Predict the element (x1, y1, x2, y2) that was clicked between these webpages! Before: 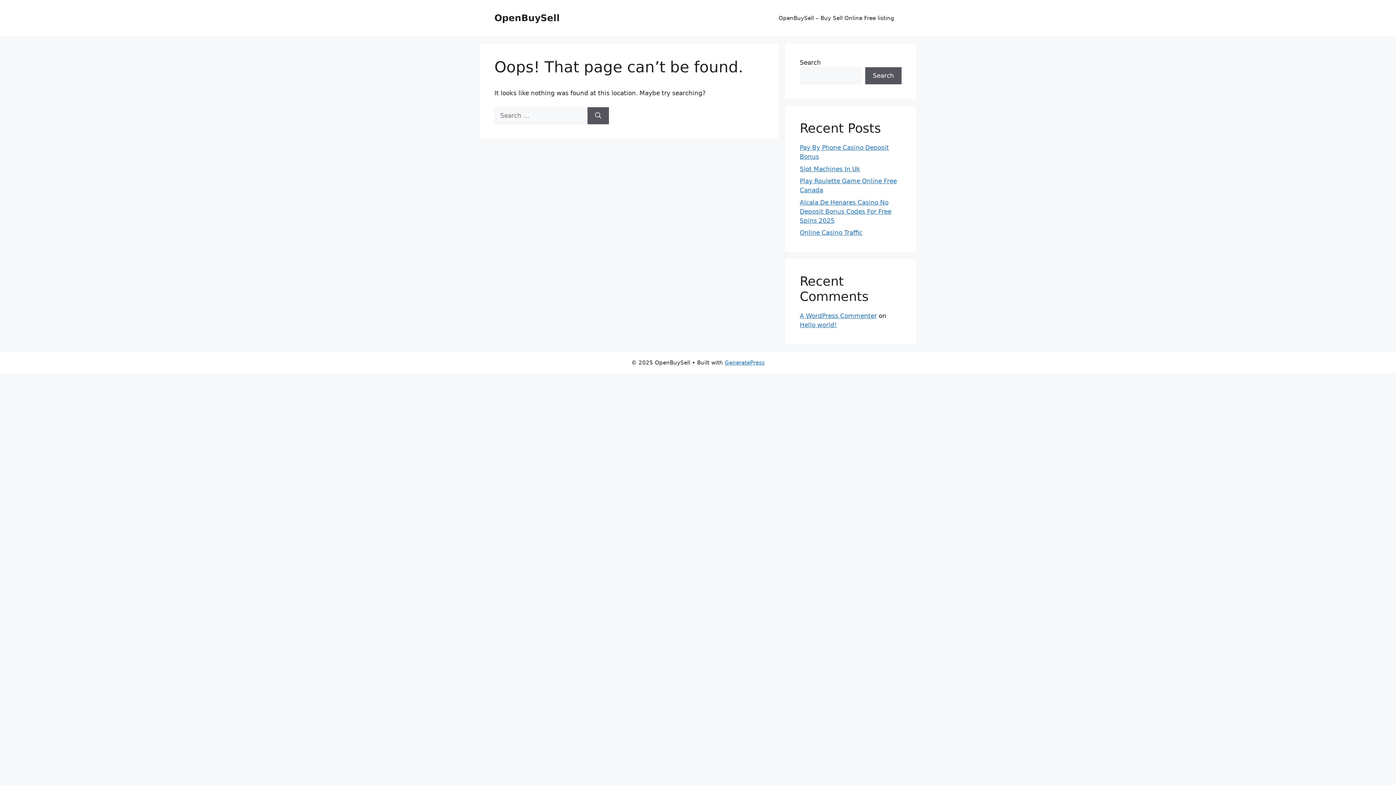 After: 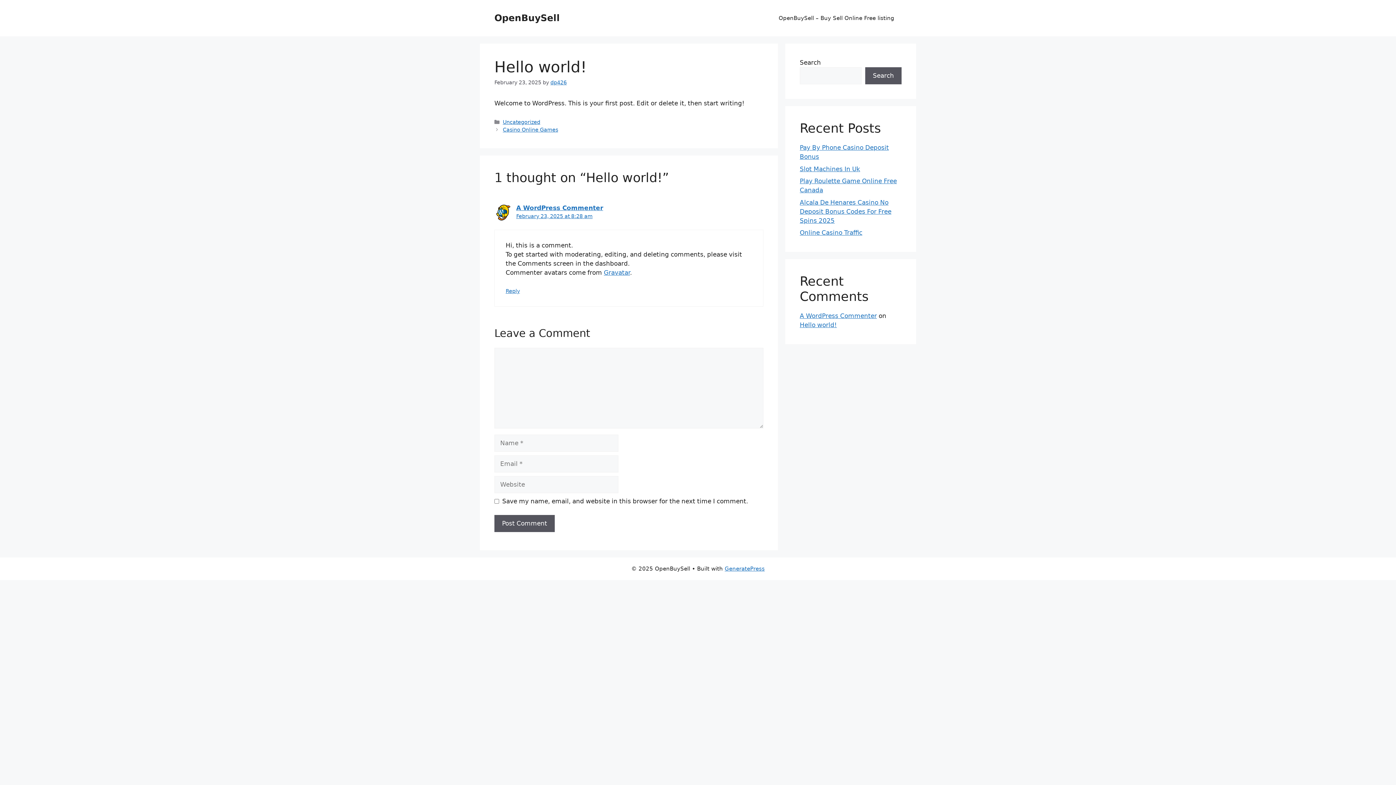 Action: bbox: (800, 321, 837, 328) label: Hello world!